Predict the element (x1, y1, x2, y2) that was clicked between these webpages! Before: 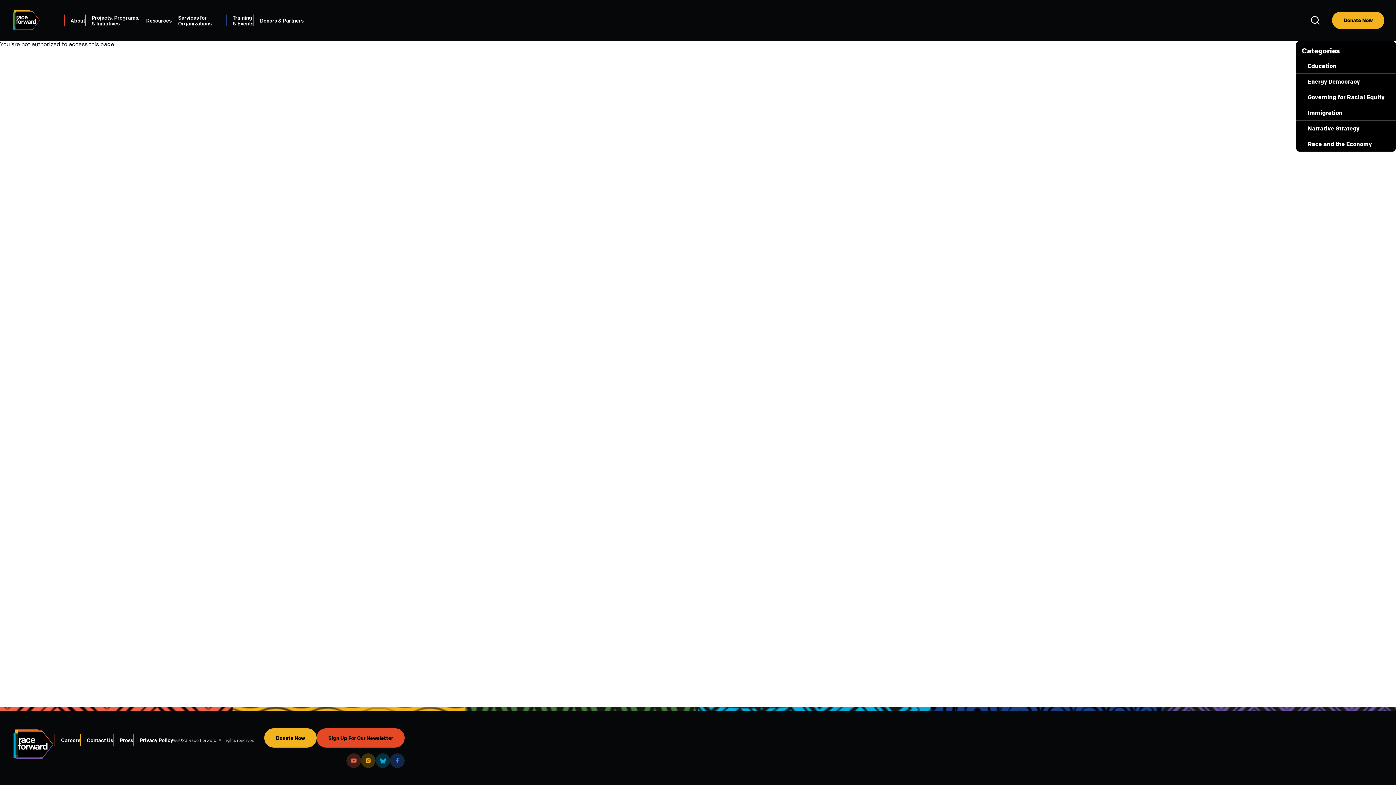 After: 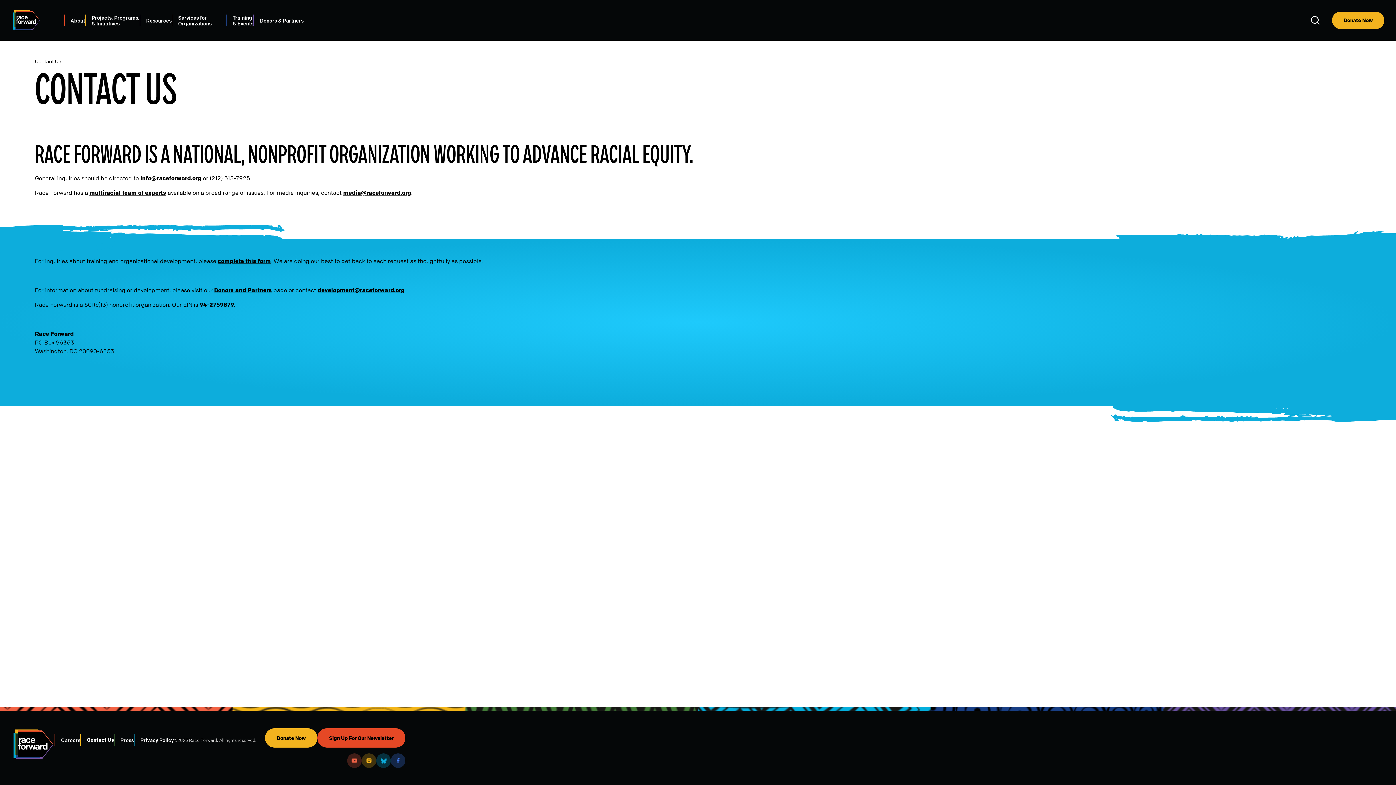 Action: label: Contact Us bbox: (86, 737, 113, 743)